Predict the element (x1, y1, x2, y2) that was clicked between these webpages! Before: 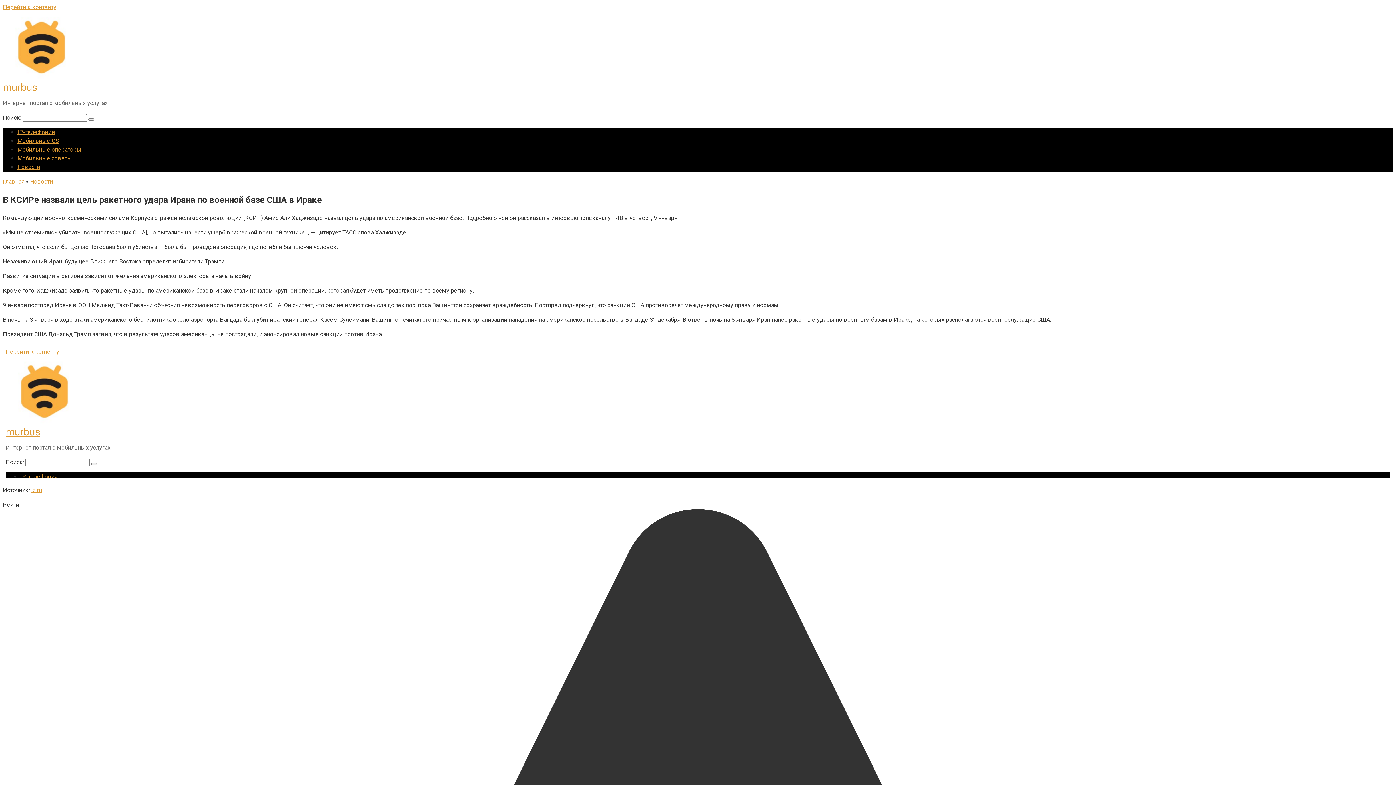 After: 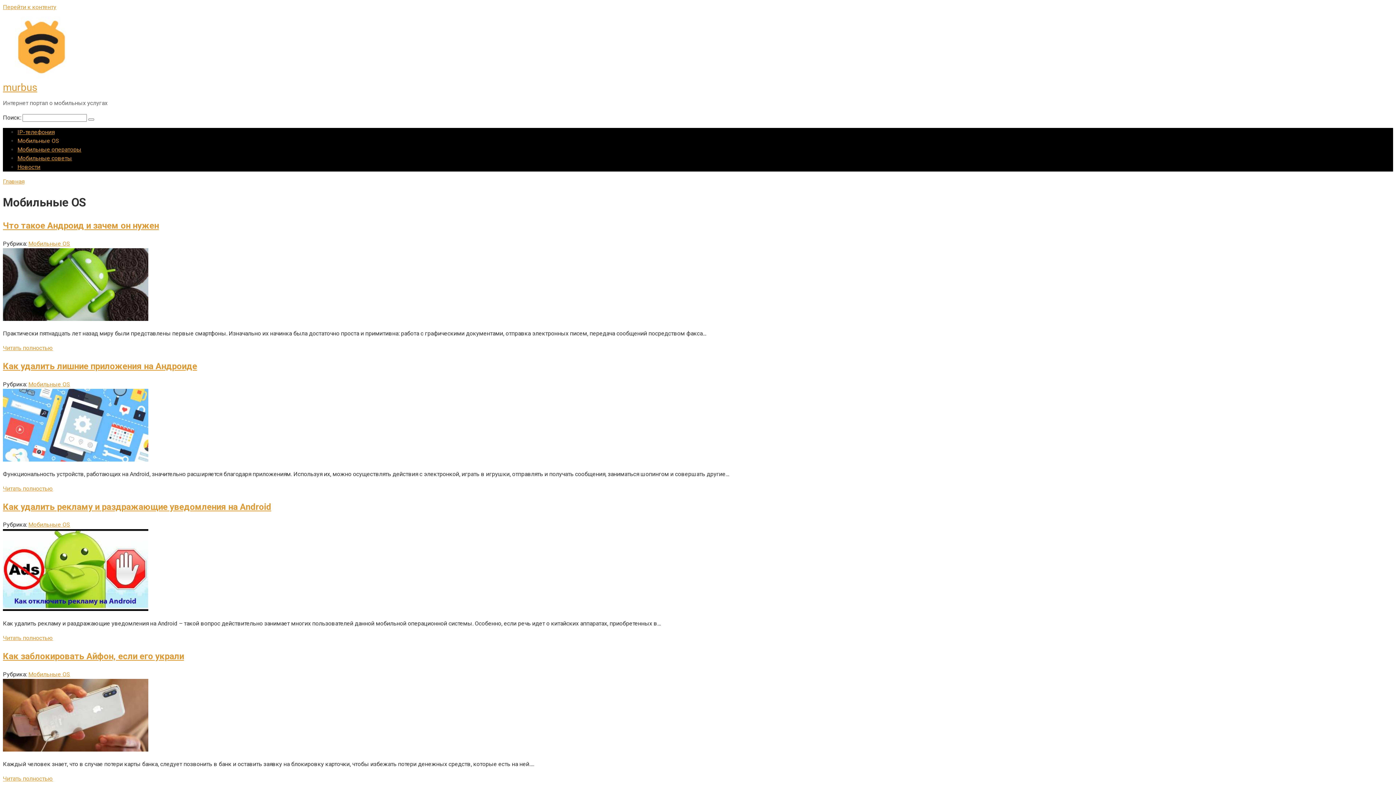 Action: bbox: (17, 137, 59, 144) label: Мобильные OS